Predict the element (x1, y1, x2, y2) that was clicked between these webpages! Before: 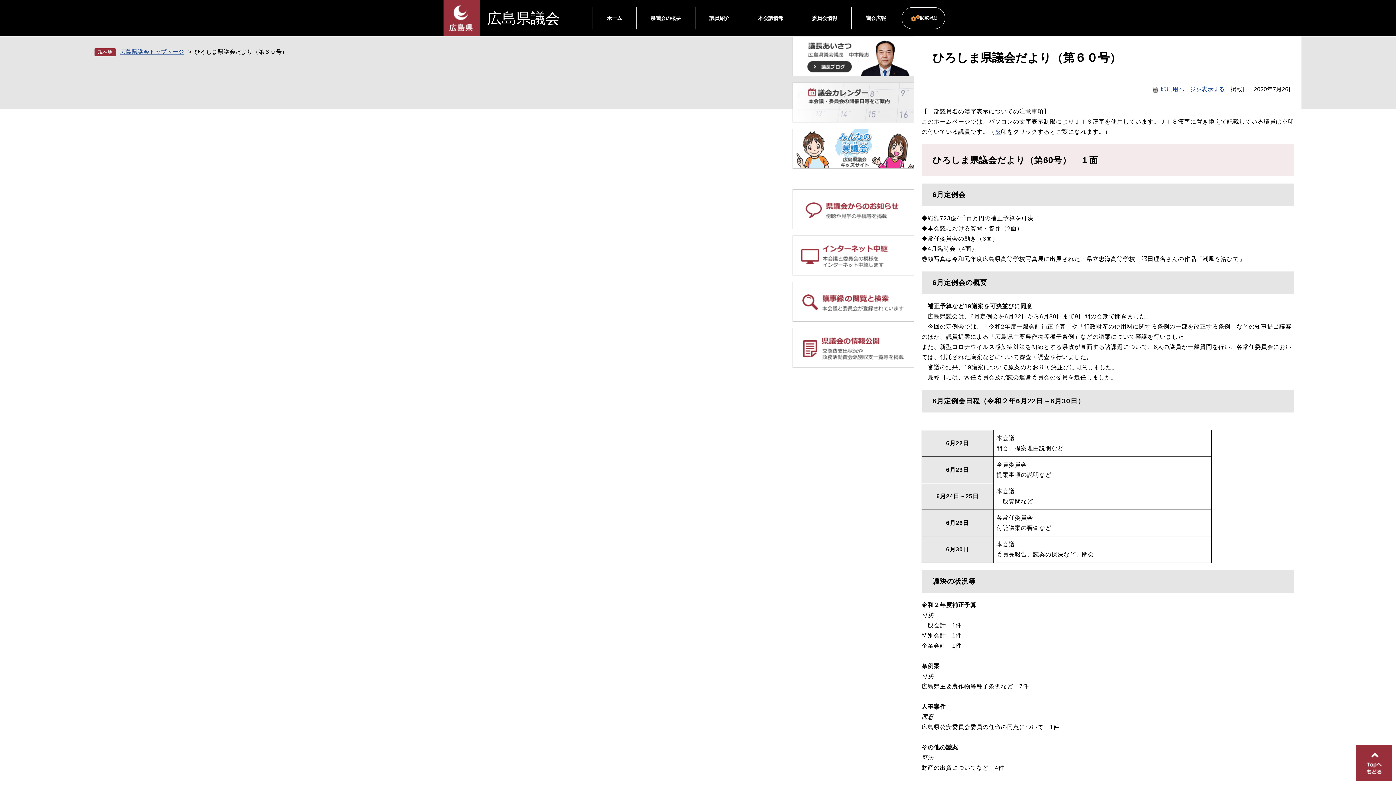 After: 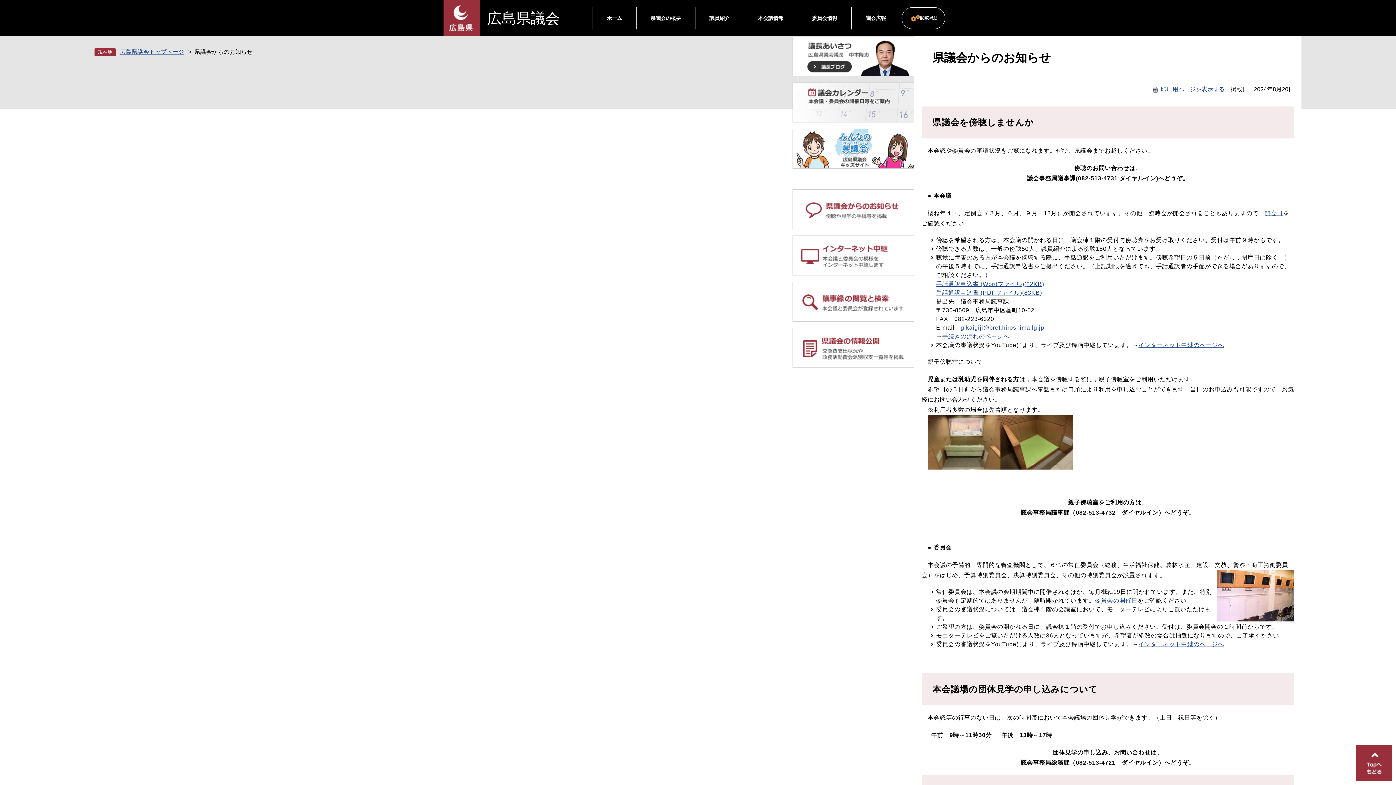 Action: bbox: (792, 224, 914, 230)